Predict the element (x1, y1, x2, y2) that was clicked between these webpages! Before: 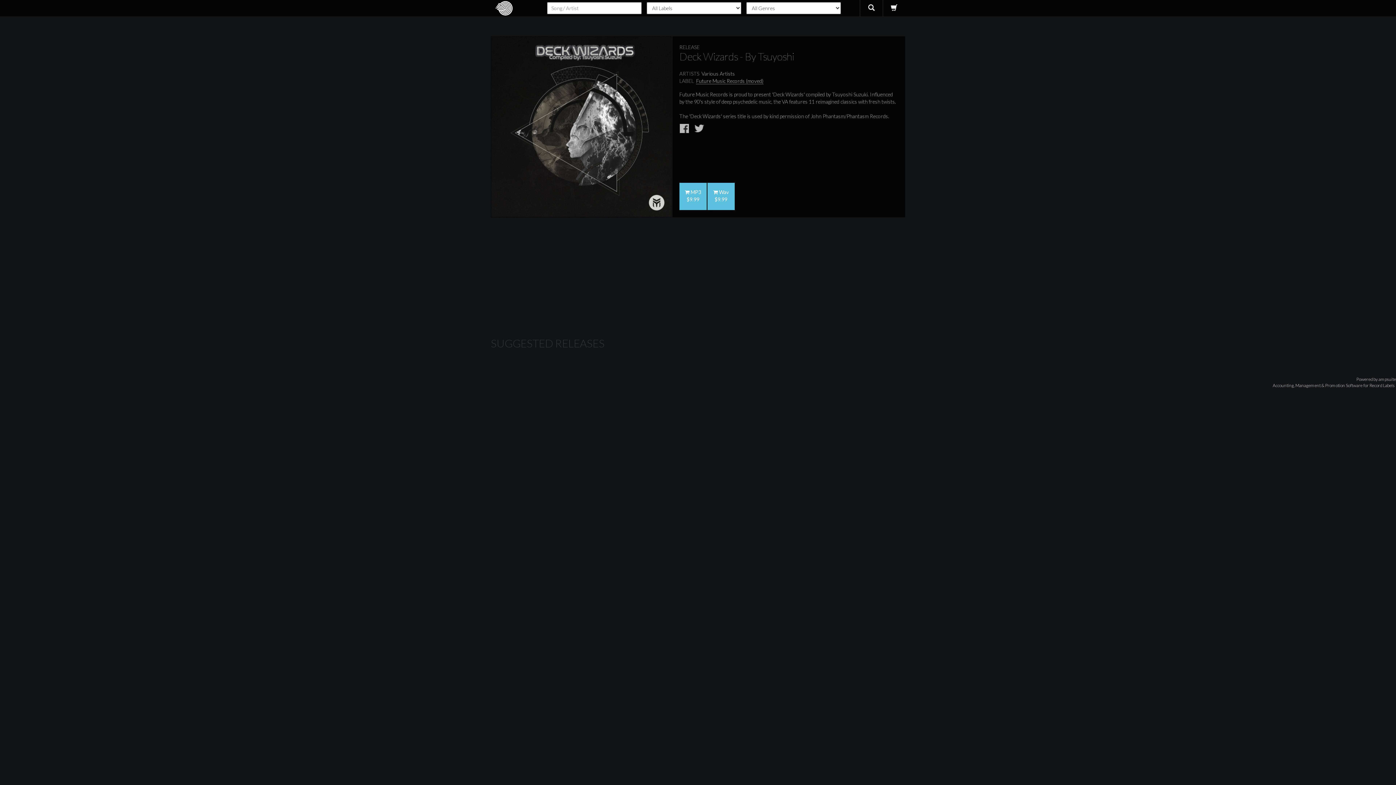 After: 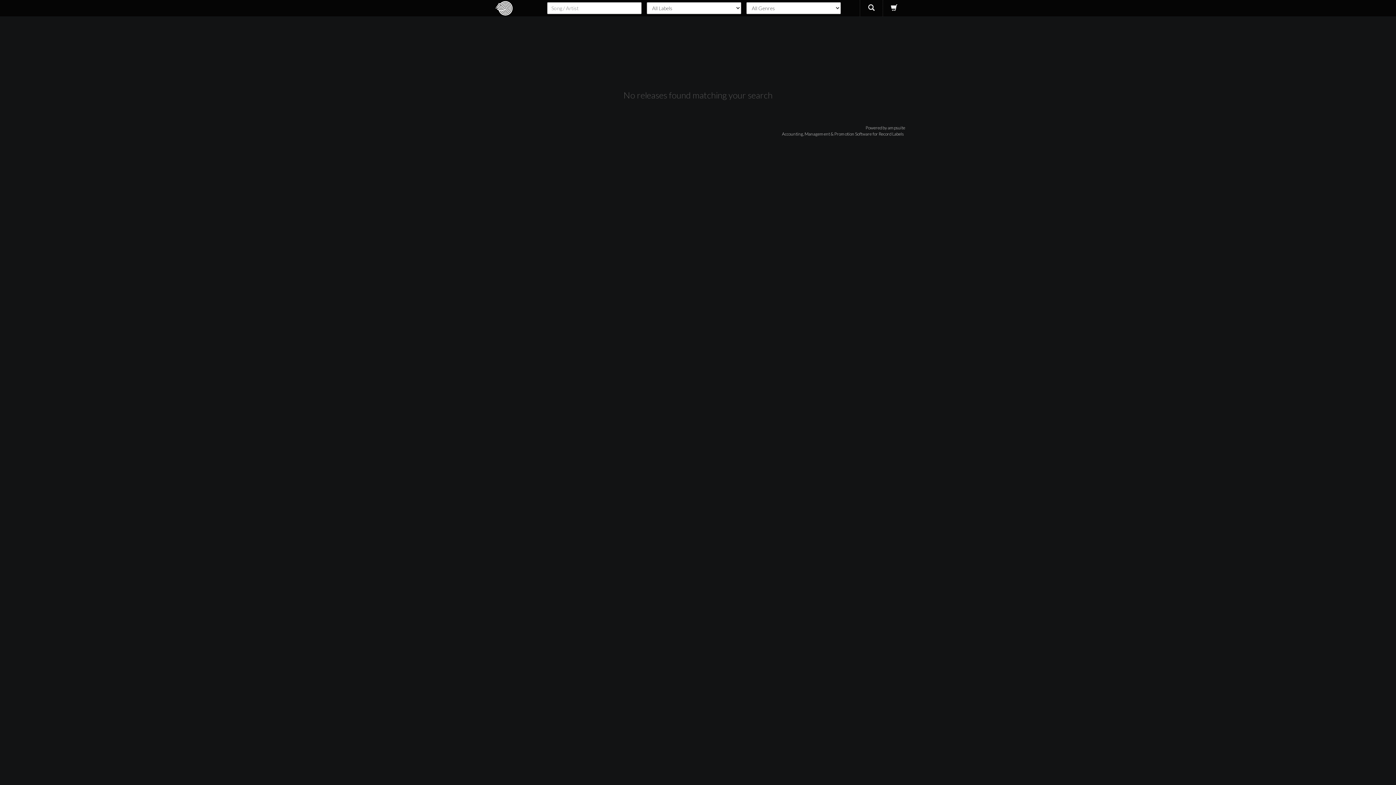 Action: label: Future Music Records (moved) bbox: (696, 77, 763, 84)